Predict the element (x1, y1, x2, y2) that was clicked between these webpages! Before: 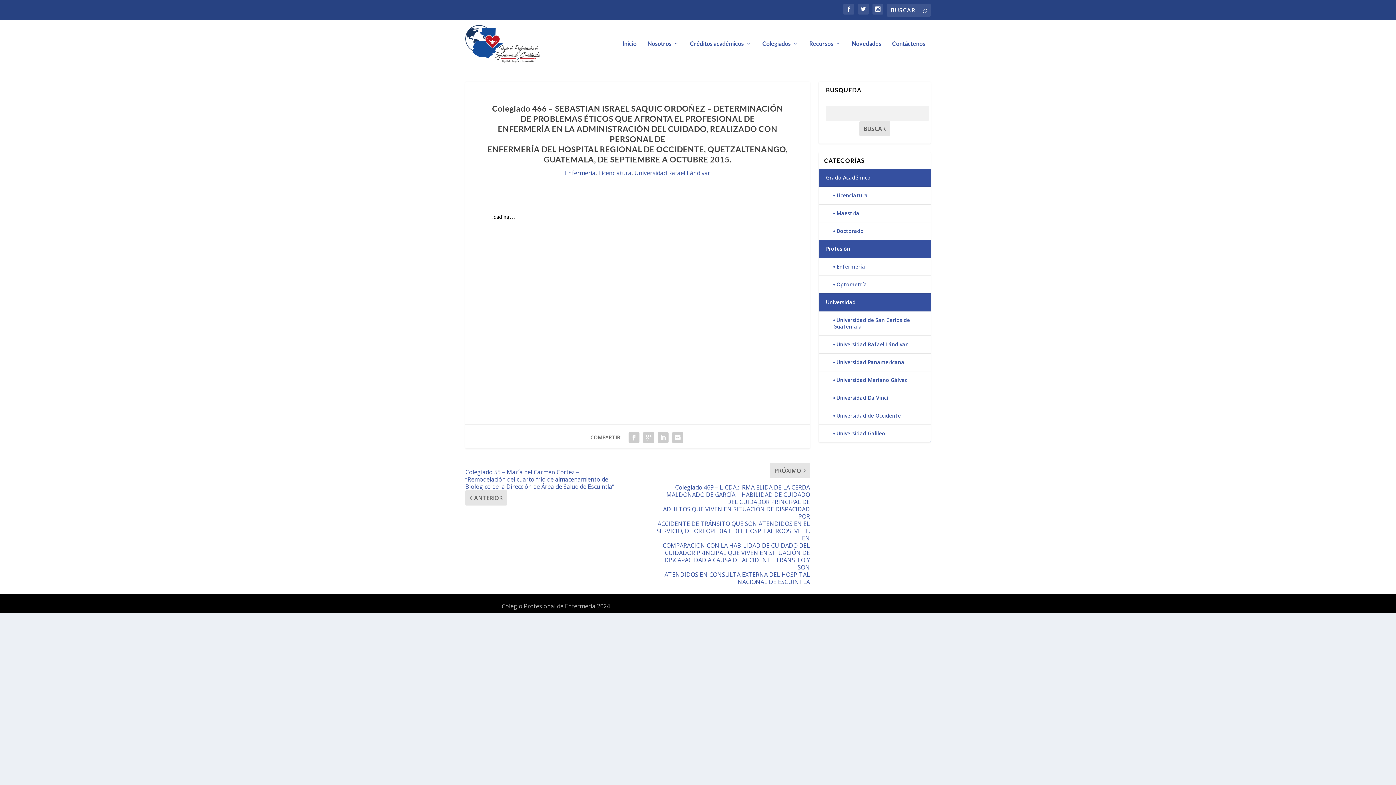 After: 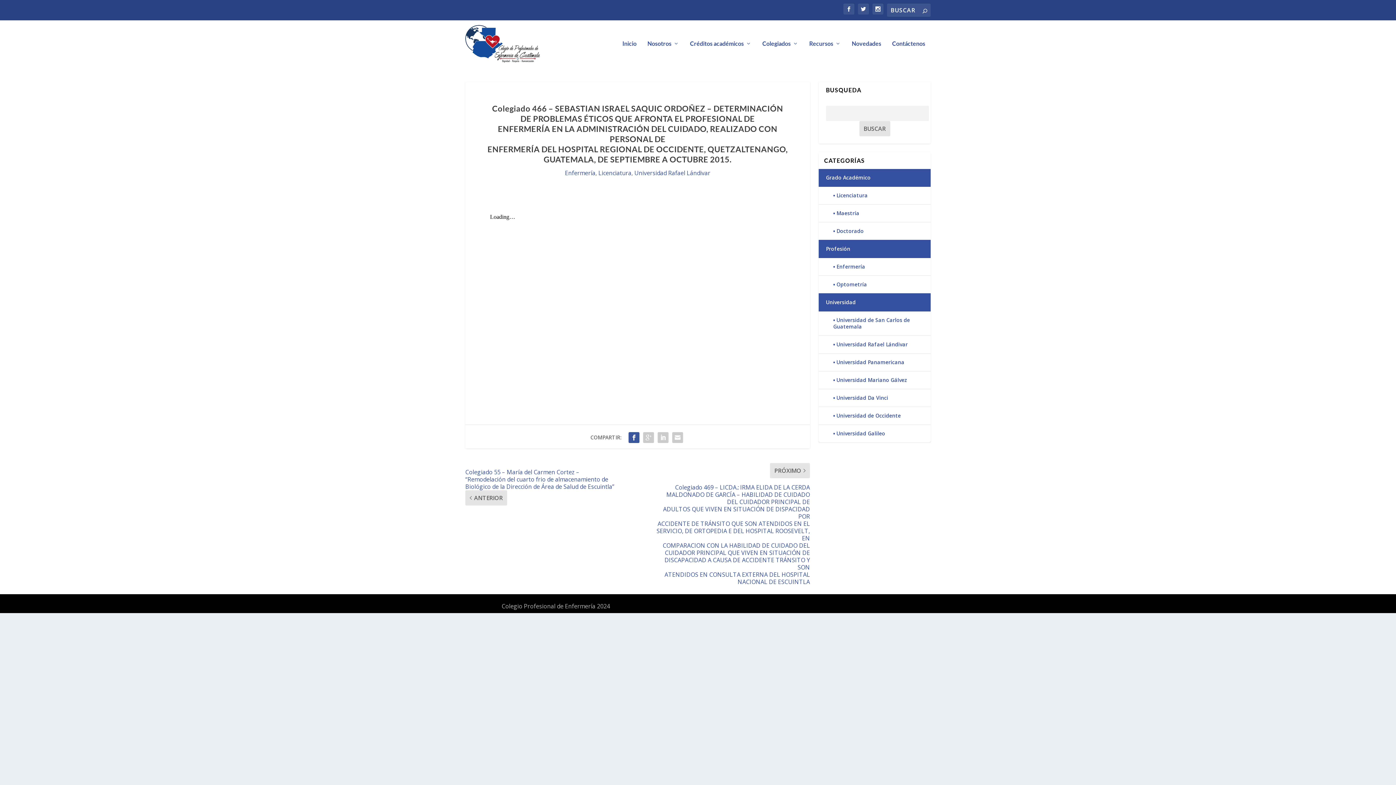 Action: bbox: (626, 430, 641, 445)